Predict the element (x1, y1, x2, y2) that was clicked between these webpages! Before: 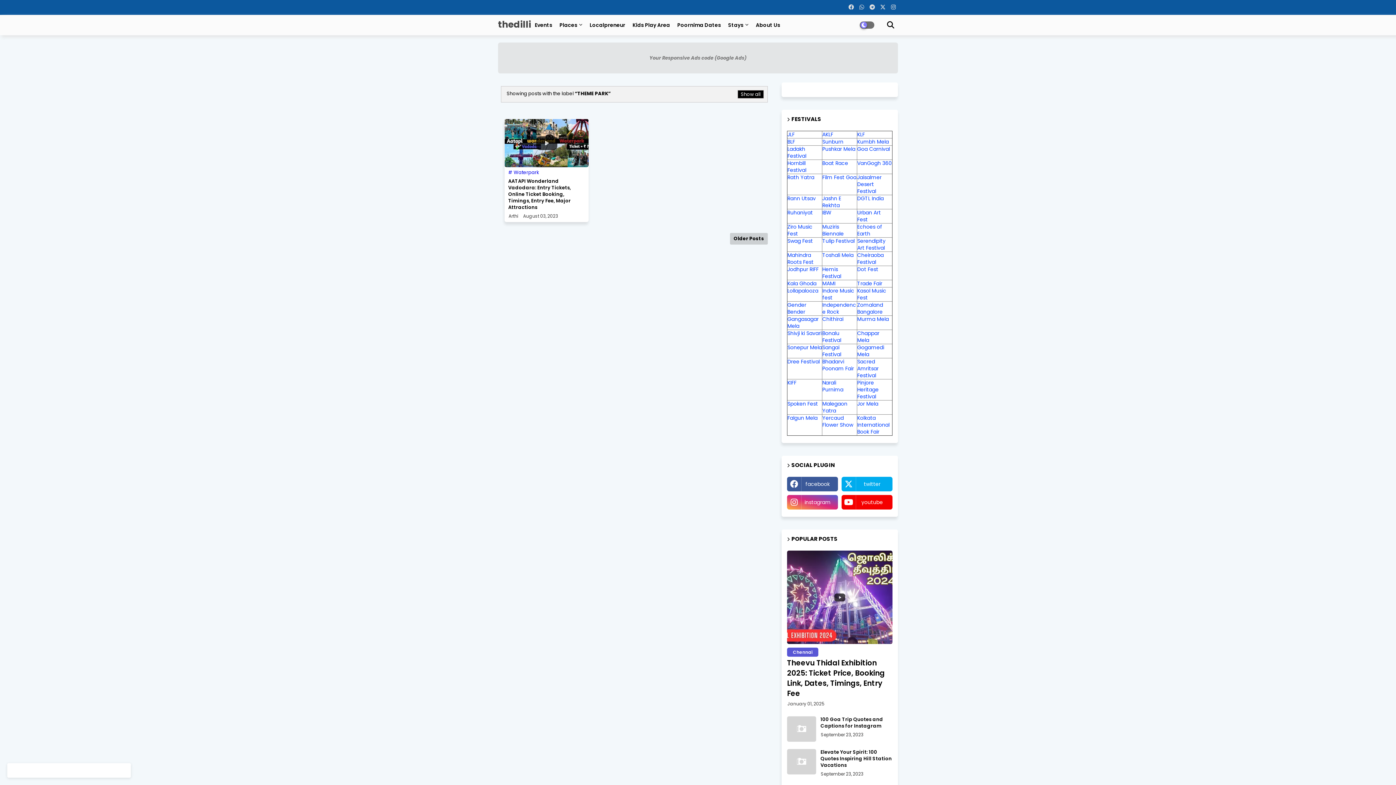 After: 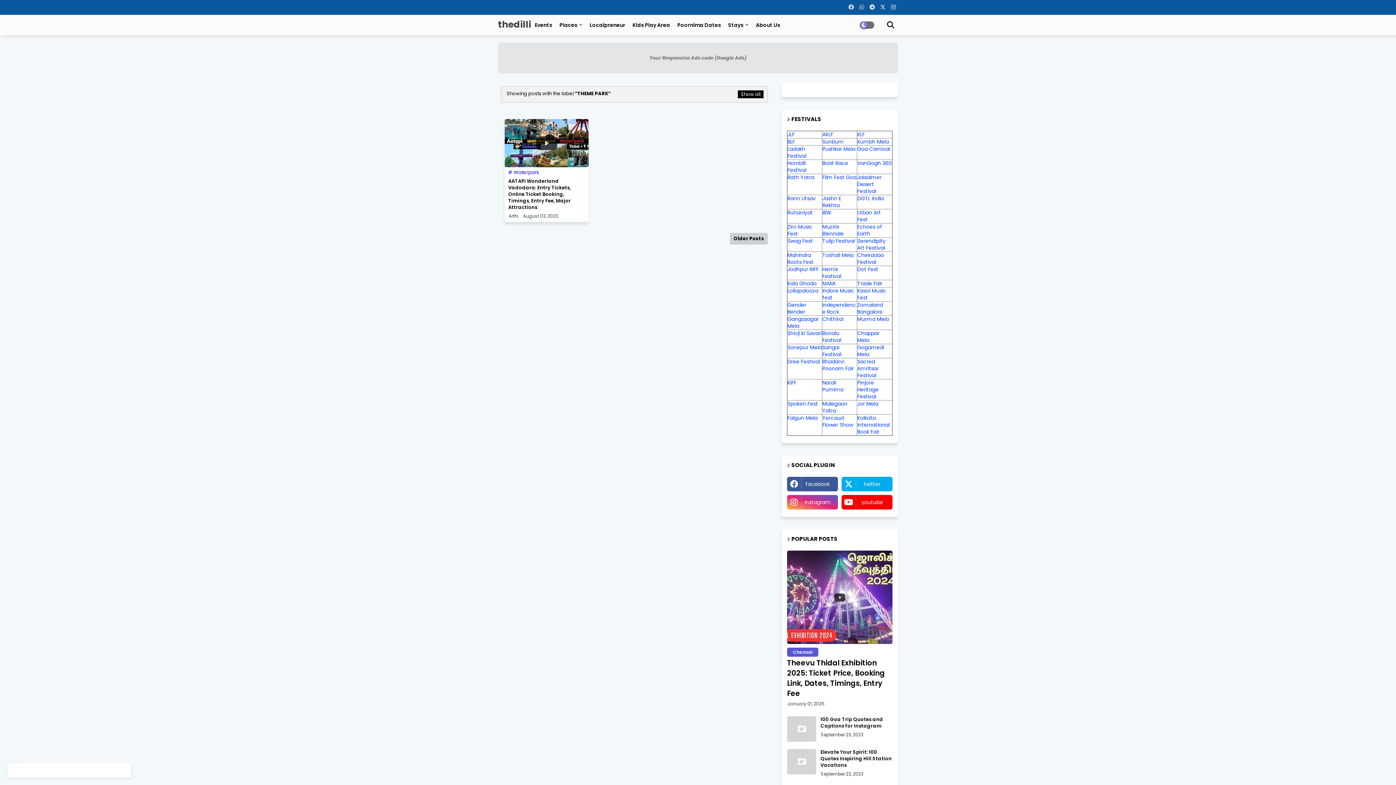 Action: bbox: (857, 138, 889, 145) label: Kumbh Mela